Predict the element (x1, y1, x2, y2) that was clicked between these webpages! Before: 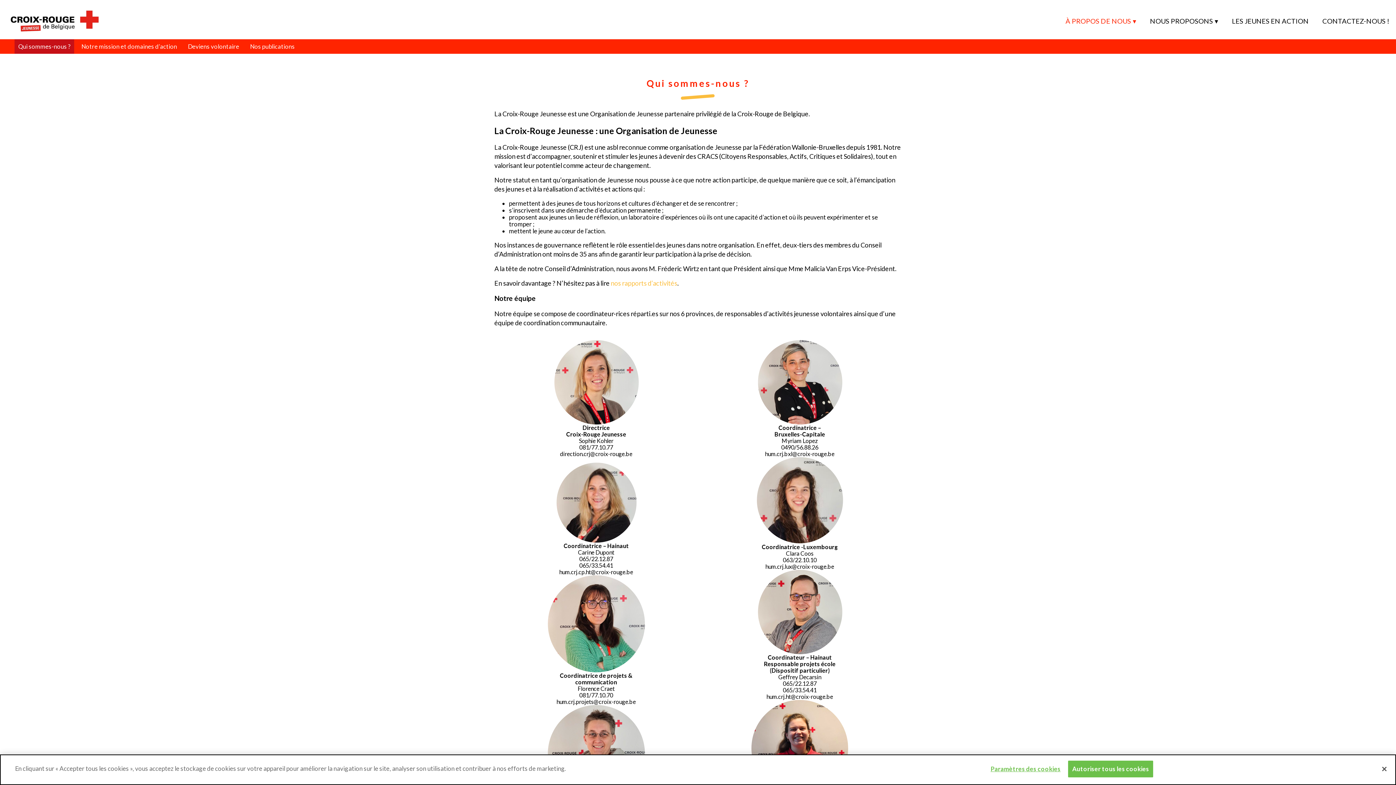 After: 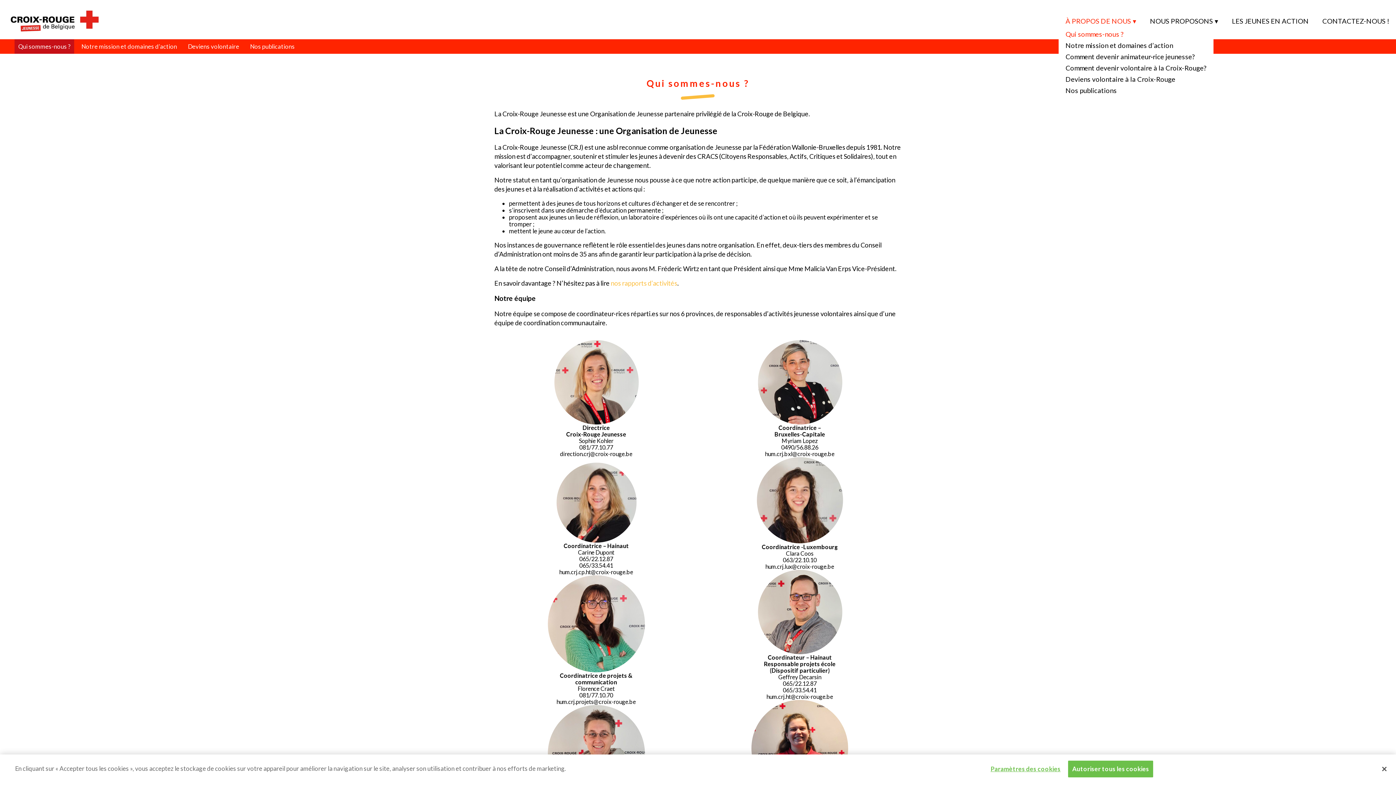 Action: label: À PROPOS DE NOUS bbox: (1059, 17, 1143, 25)